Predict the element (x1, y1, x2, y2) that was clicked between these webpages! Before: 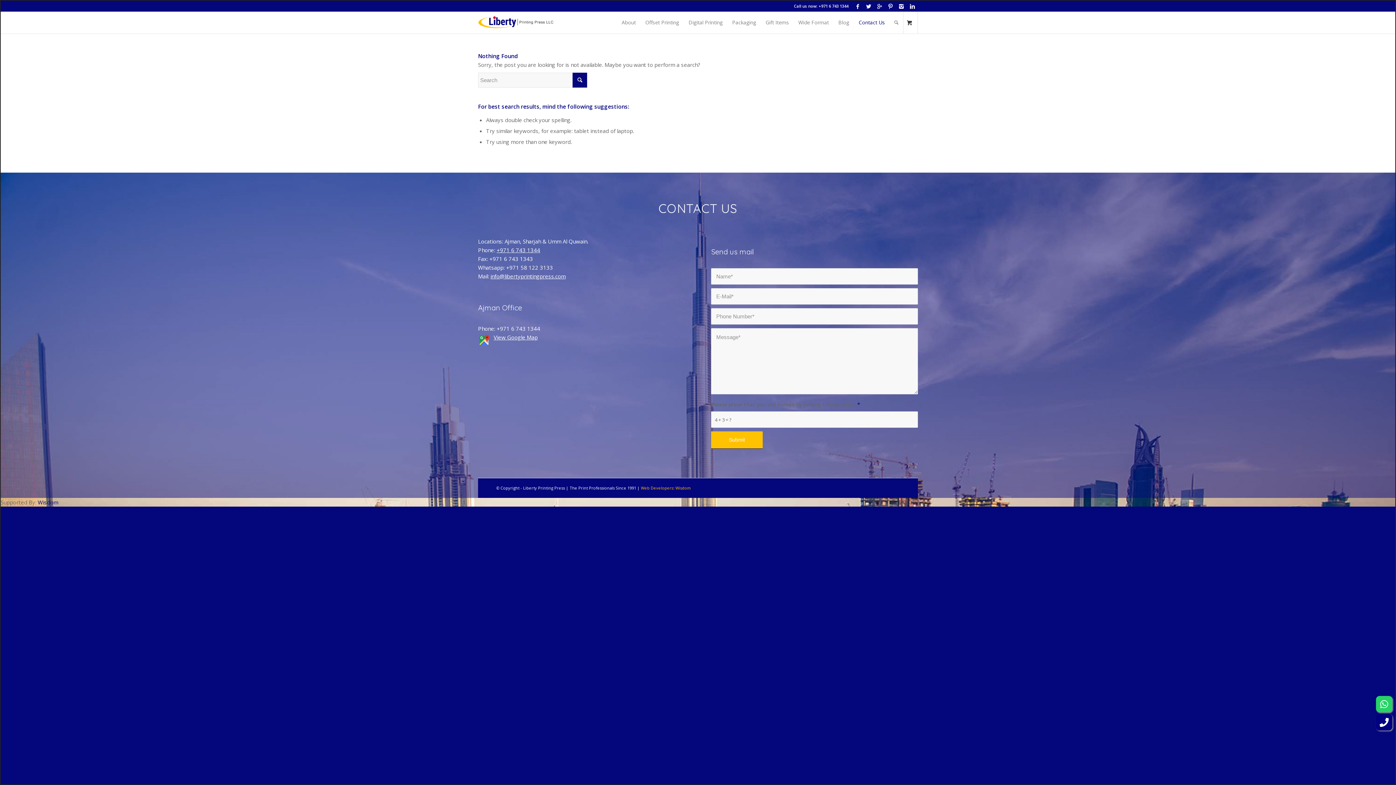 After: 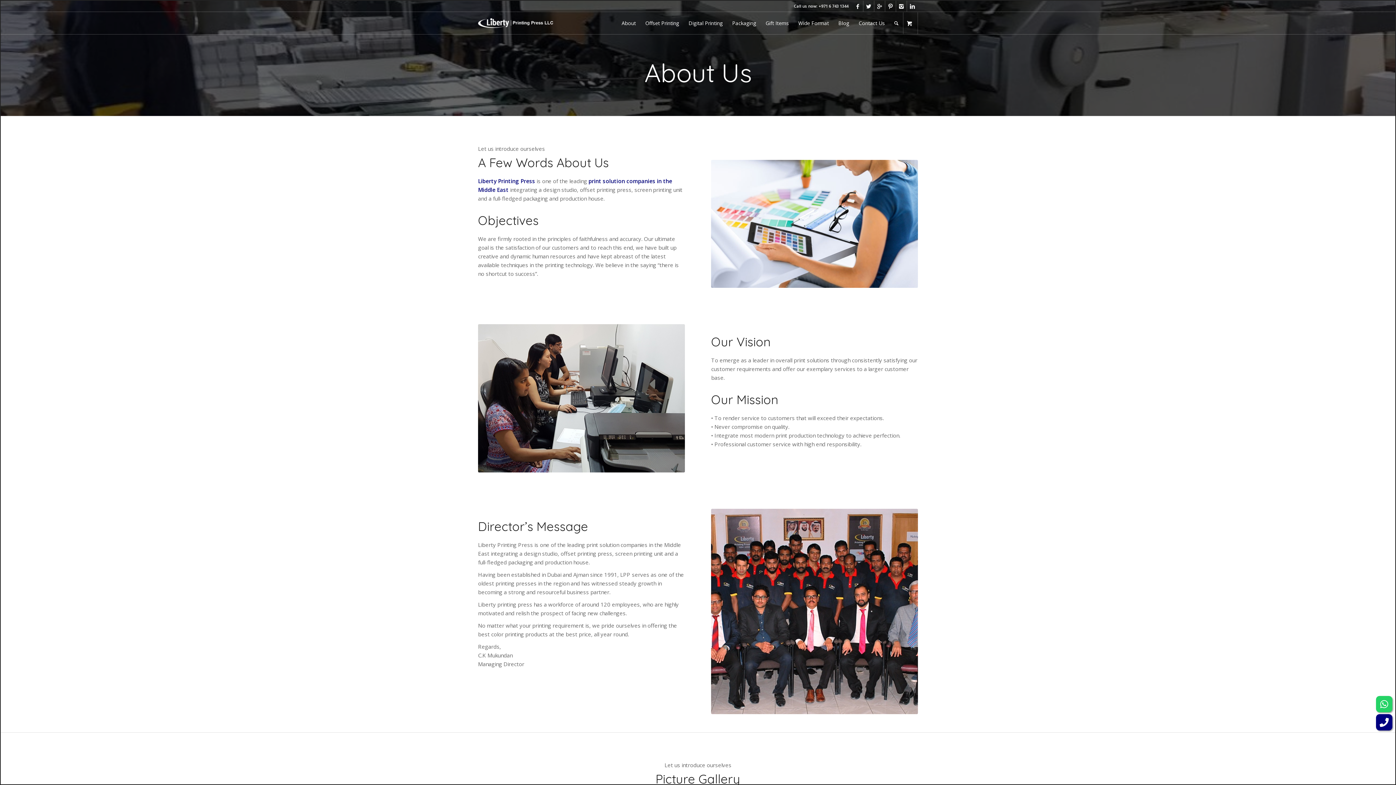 Action: label: About bbox: (617, 11, 640, 33)